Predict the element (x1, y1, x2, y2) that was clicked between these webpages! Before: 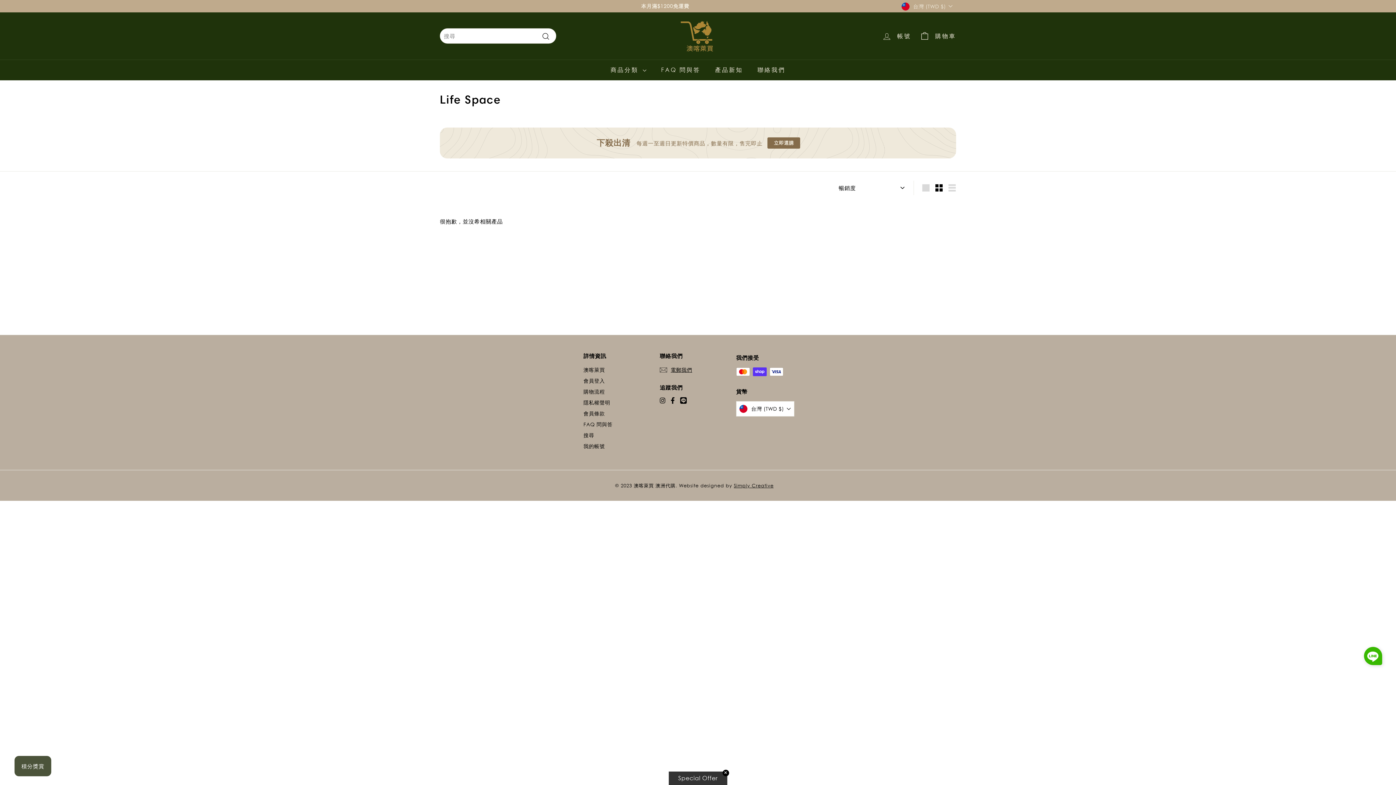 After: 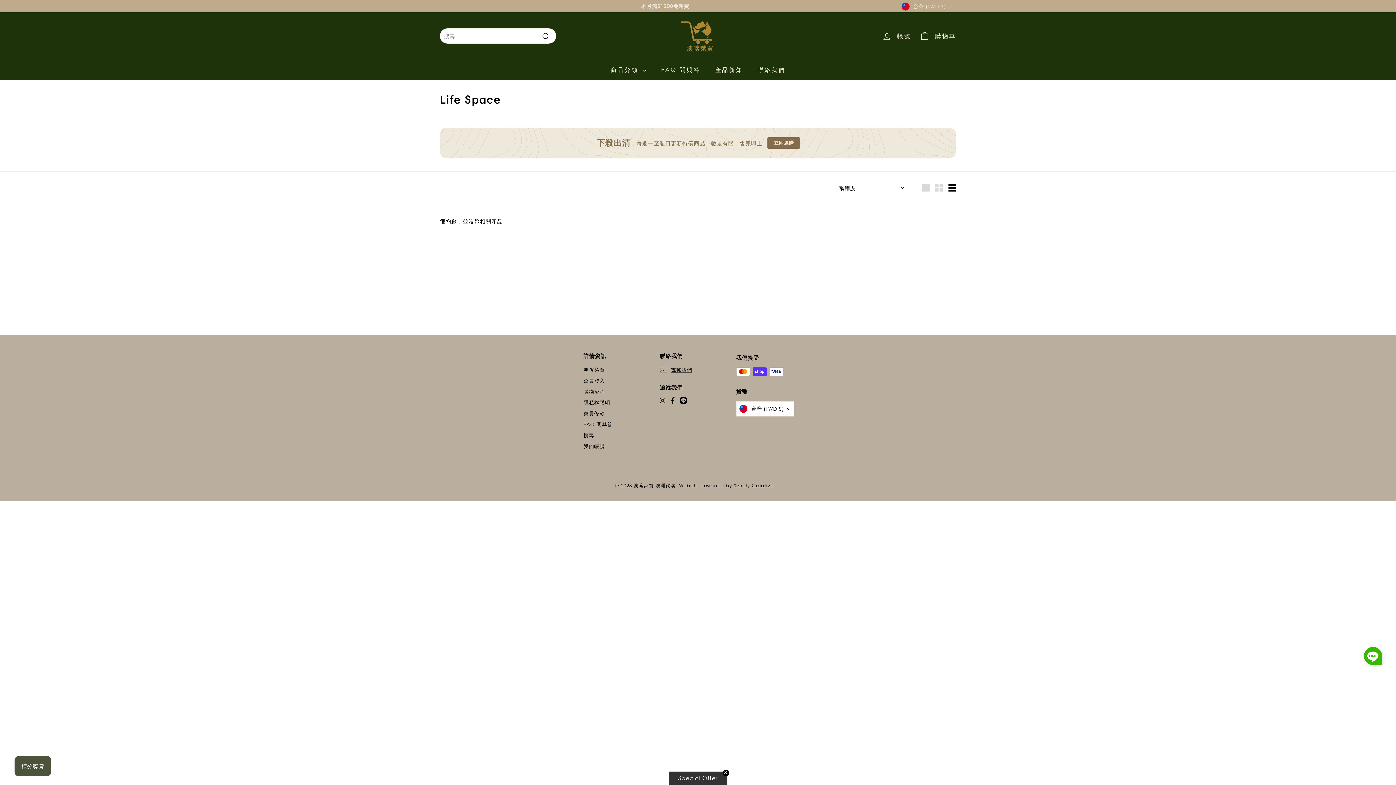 Action: label: 列表 bbox: (945, 180, 958, 195)